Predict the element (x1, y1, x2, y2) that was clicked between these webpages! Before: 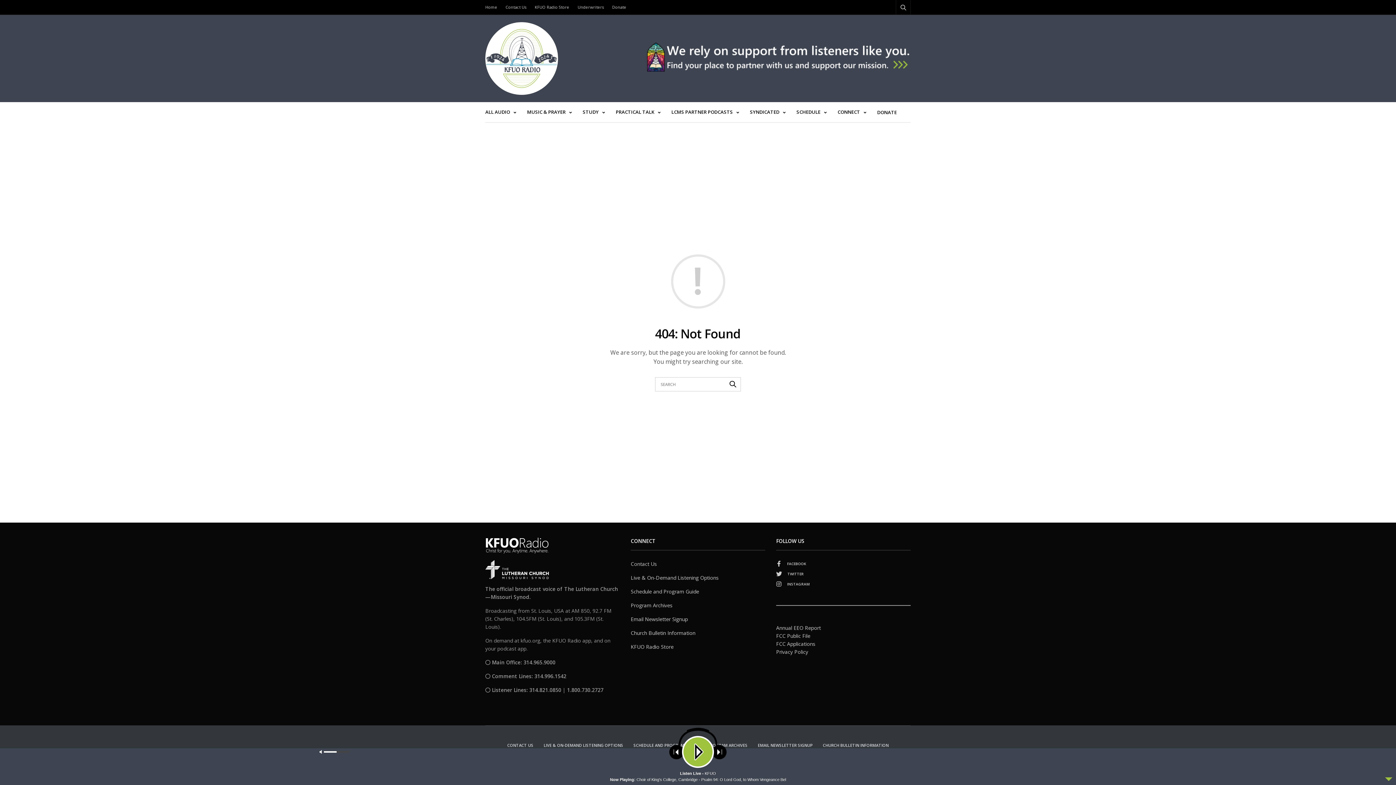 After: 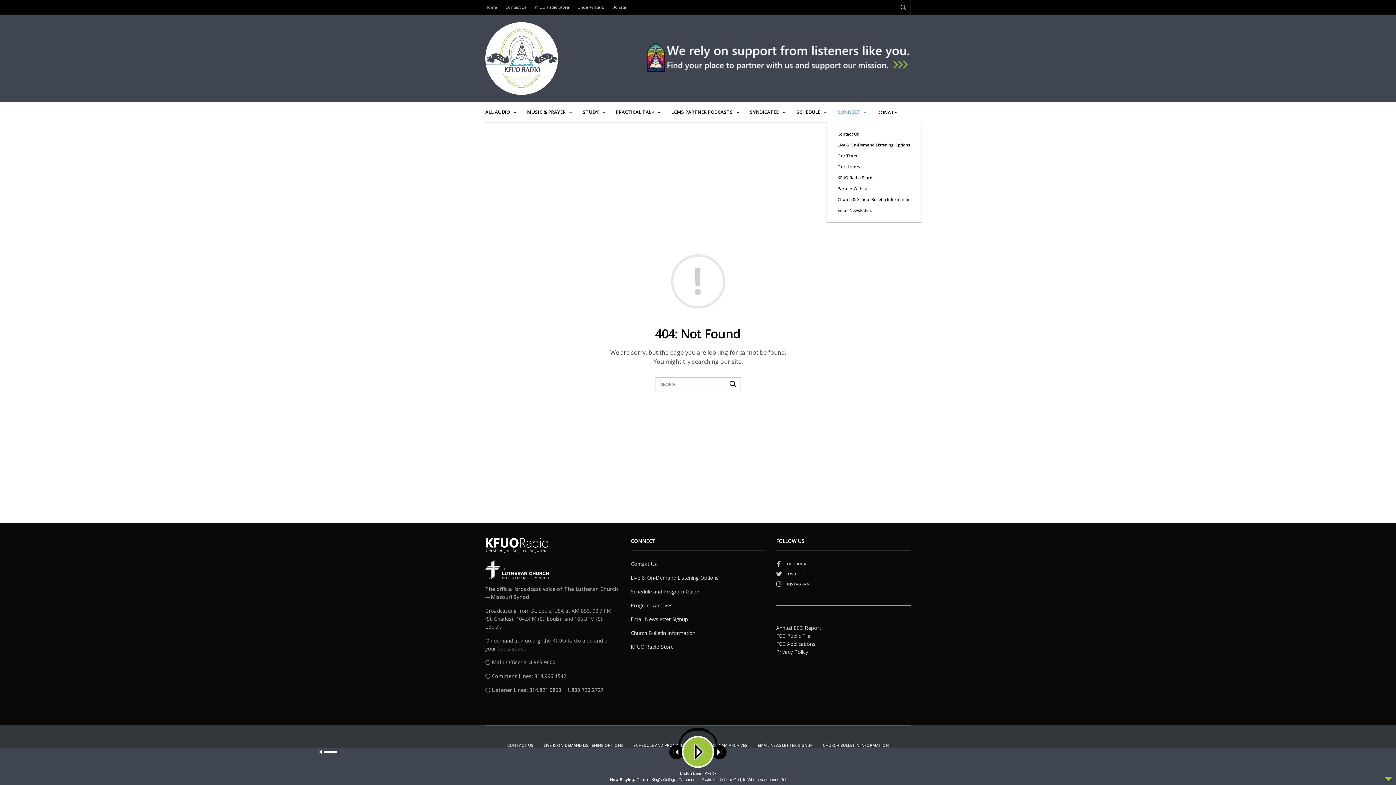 Action: label: CONNECT bbox: (837, 108, 866, 115)